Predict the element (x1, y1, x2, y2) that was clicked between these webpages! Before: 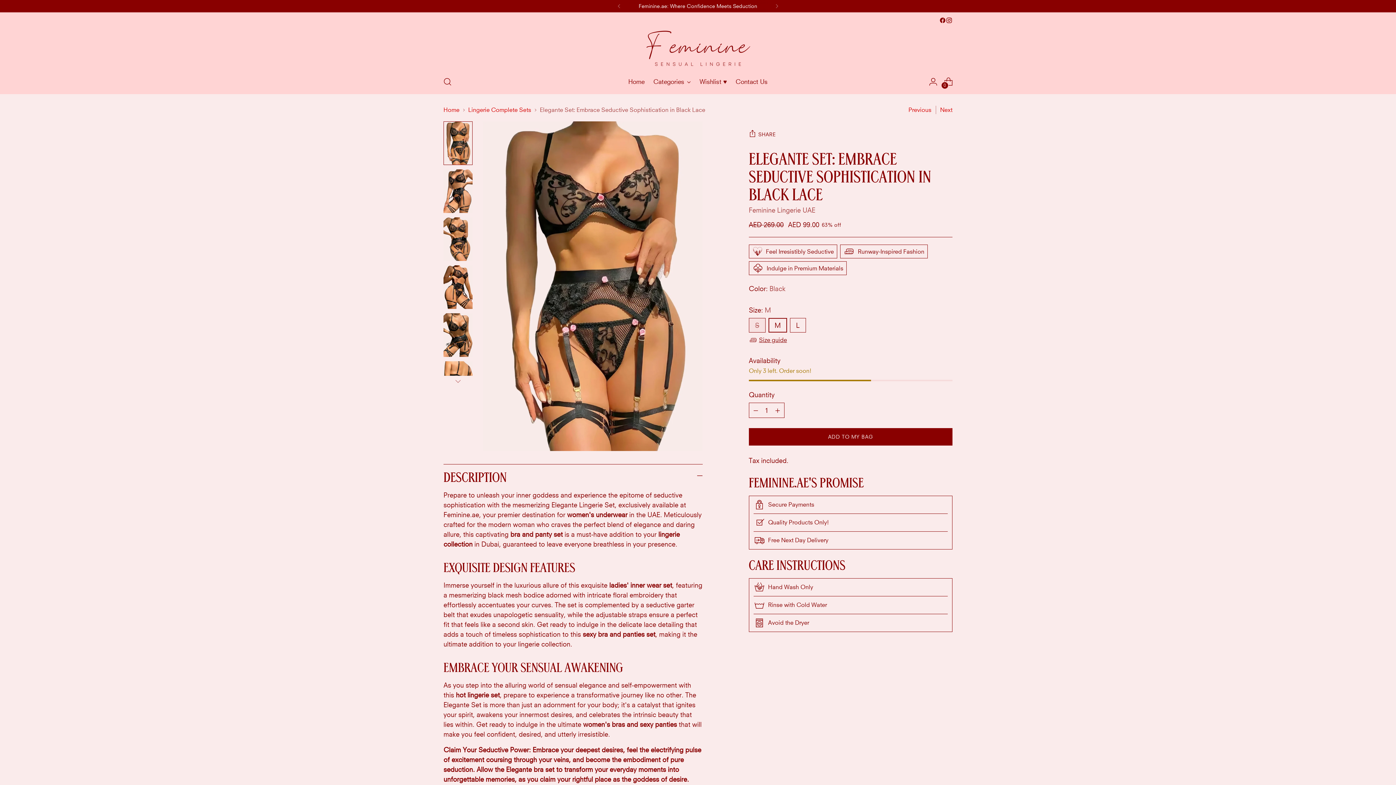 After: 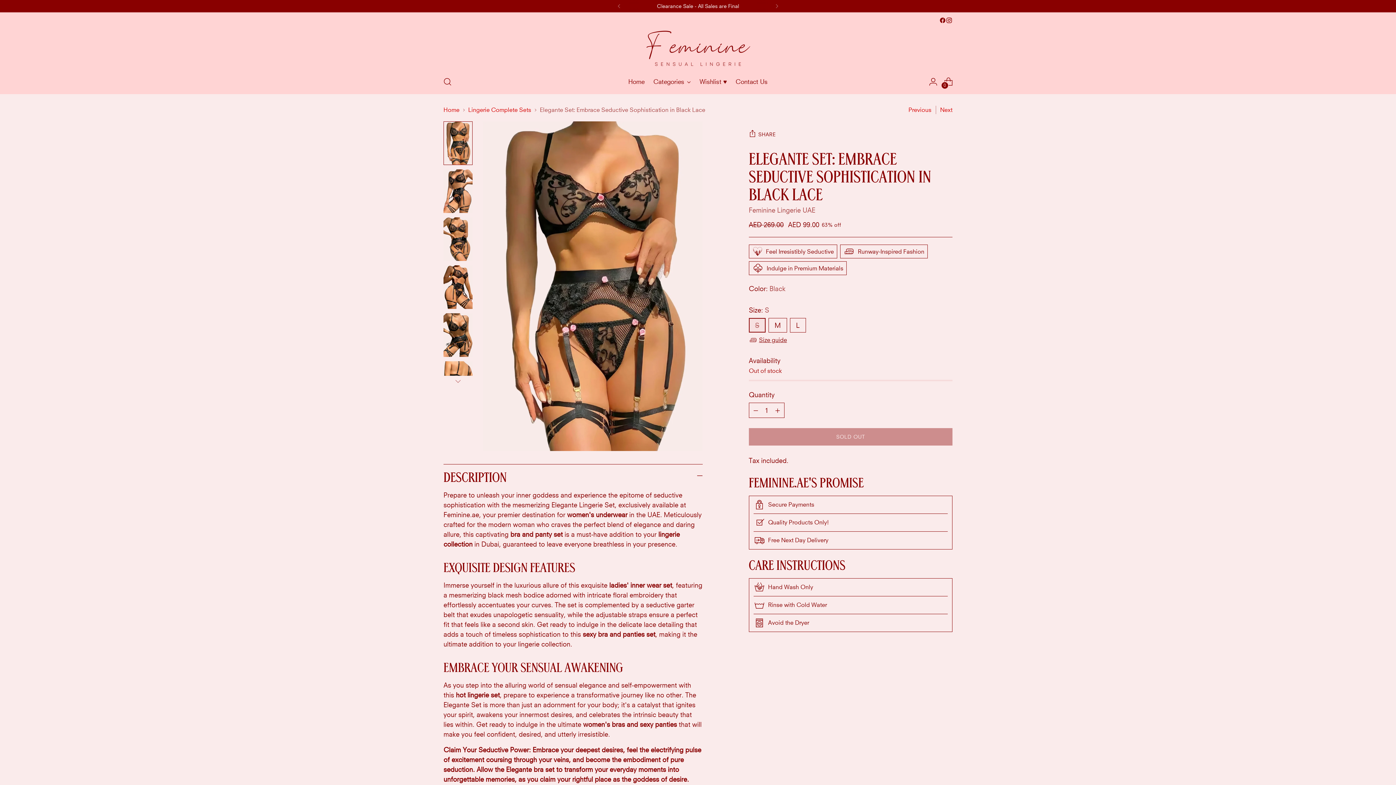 Action: label: S bbox: (749, 318, 765, 332)